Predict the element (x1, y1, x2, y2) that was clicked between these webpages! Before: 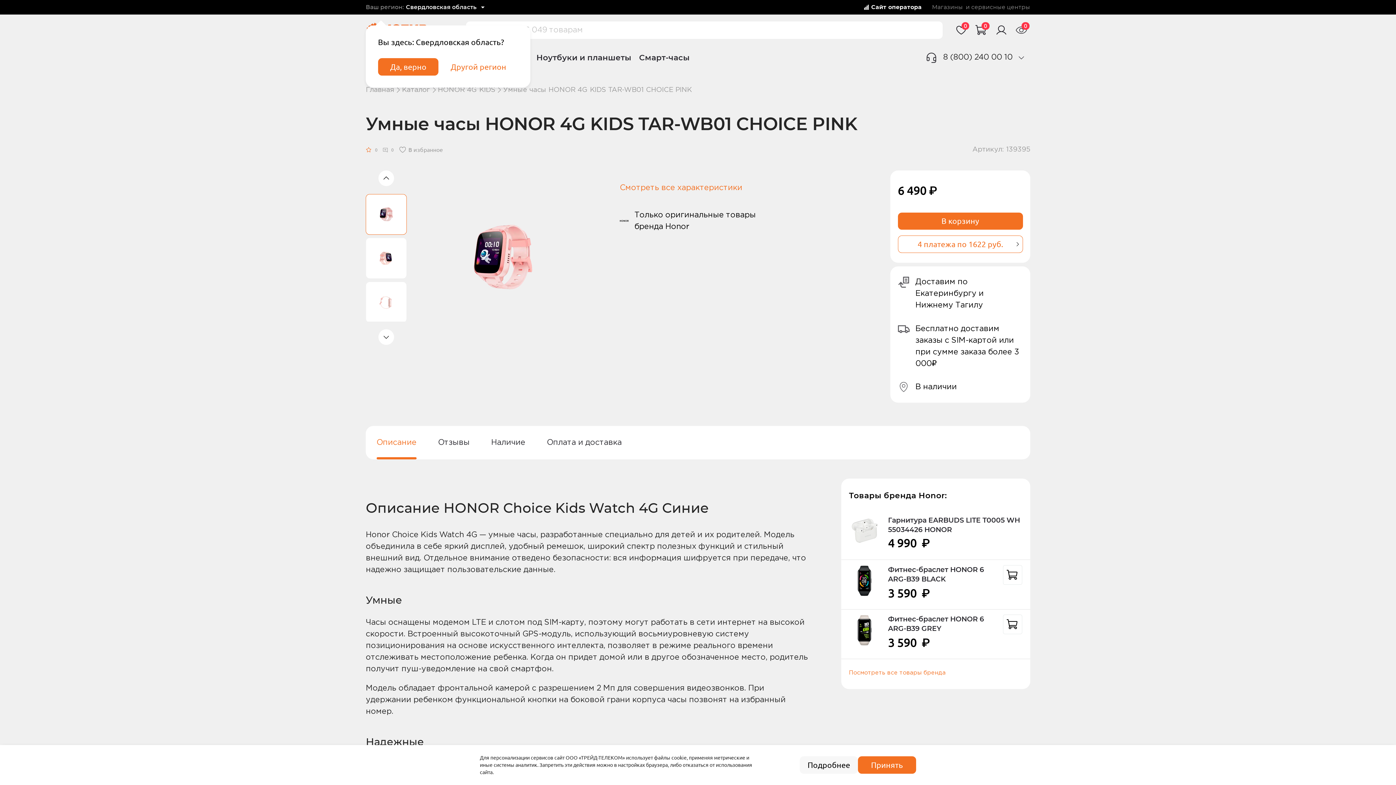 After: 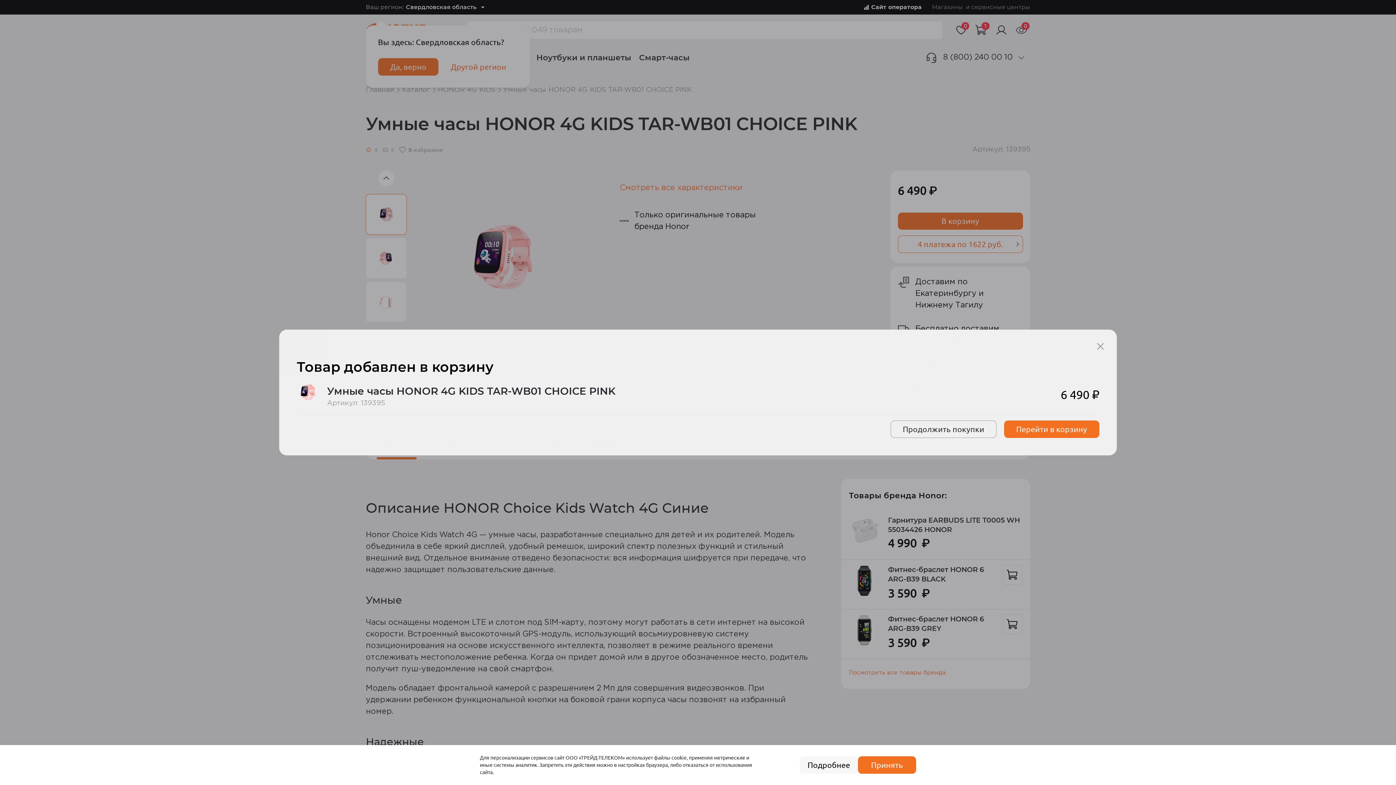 Action: label: В корзину bbox: (898, 212, 1023, 229)